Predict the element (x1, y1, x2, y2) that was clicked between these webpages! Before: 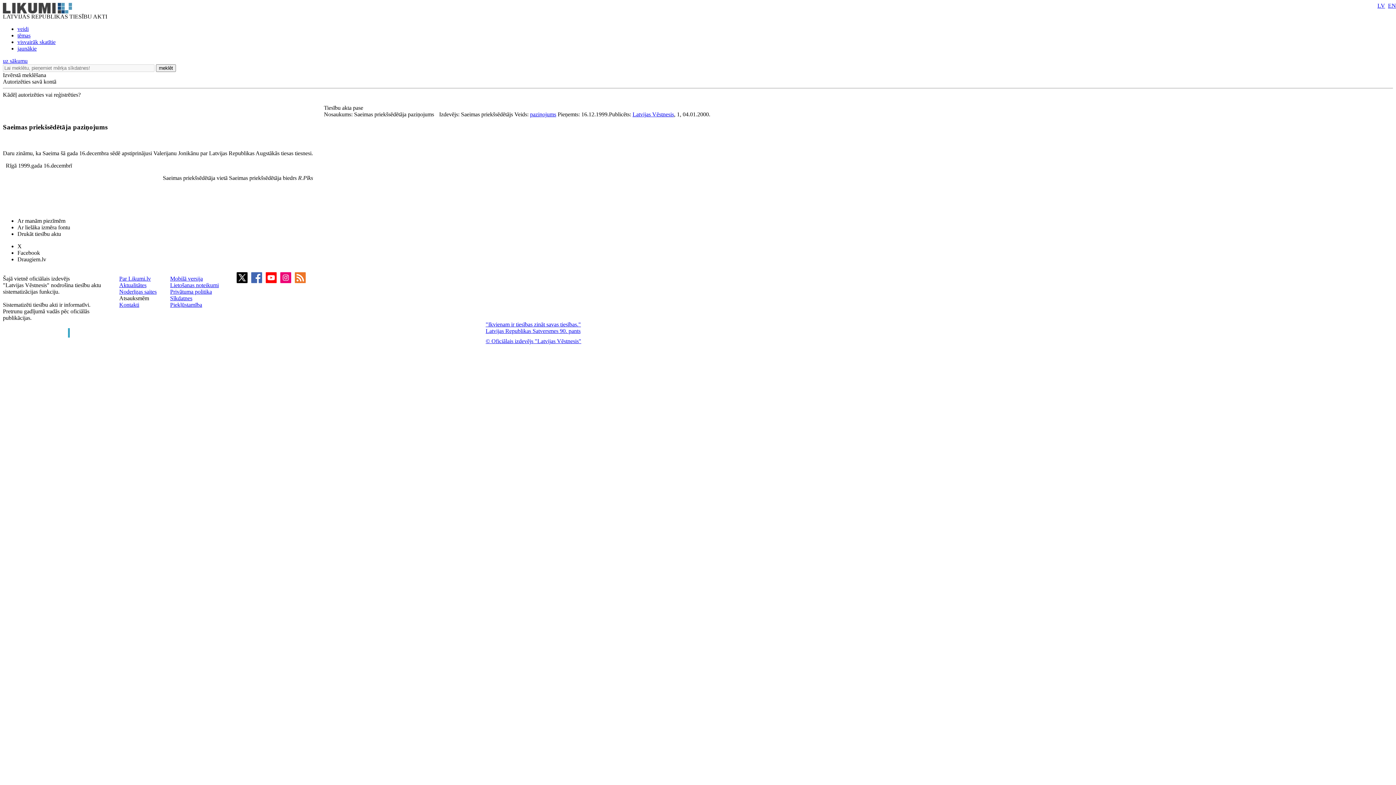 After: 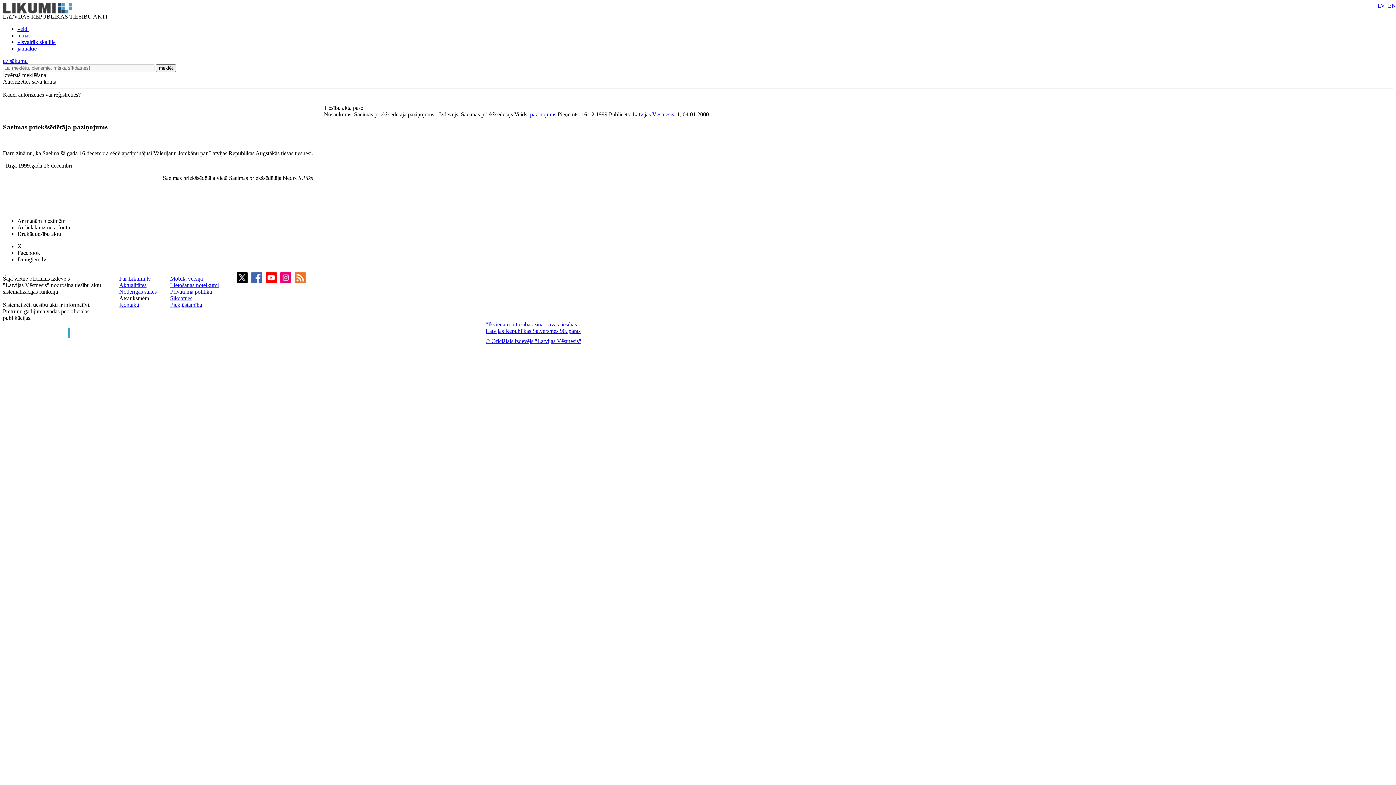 Action: bbox: (119, 301, 139, 308) label: Kontakti